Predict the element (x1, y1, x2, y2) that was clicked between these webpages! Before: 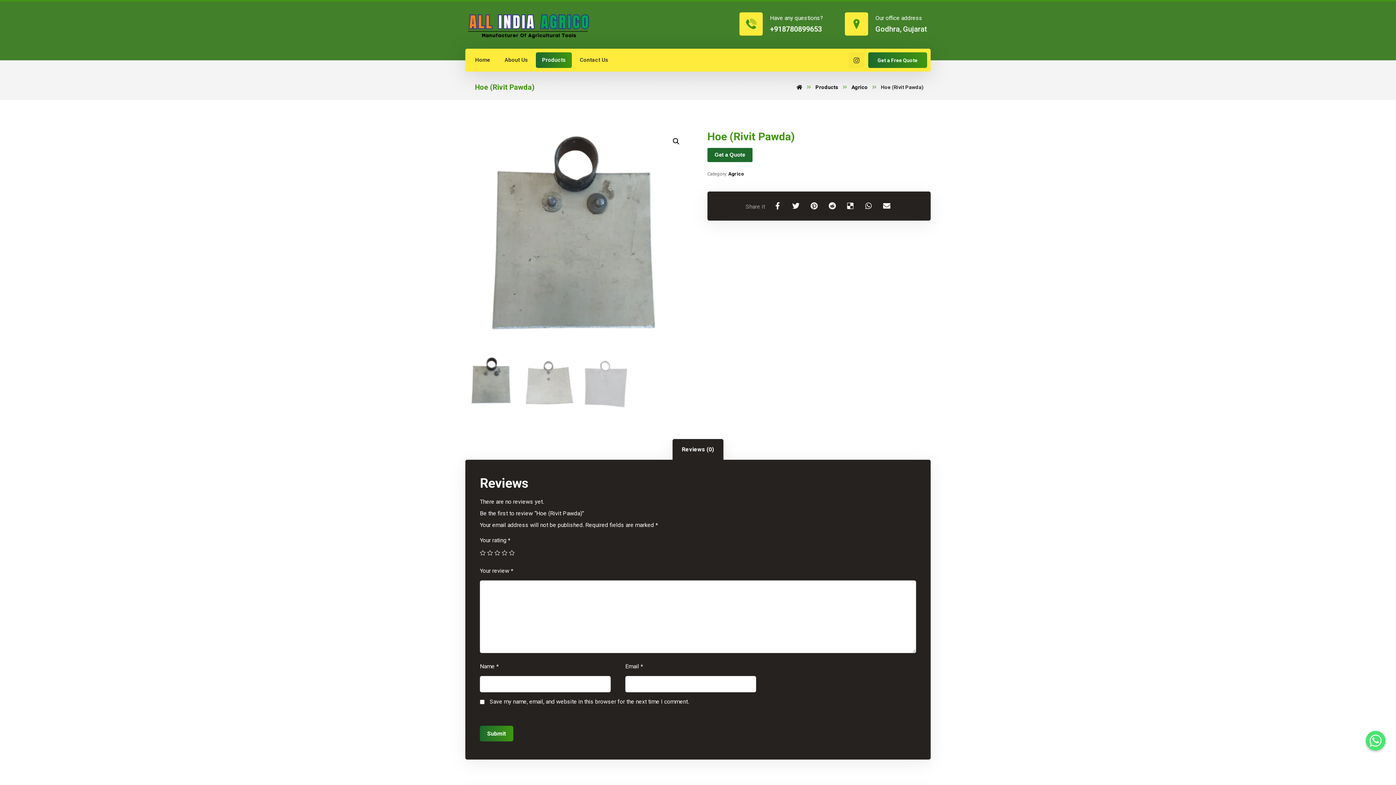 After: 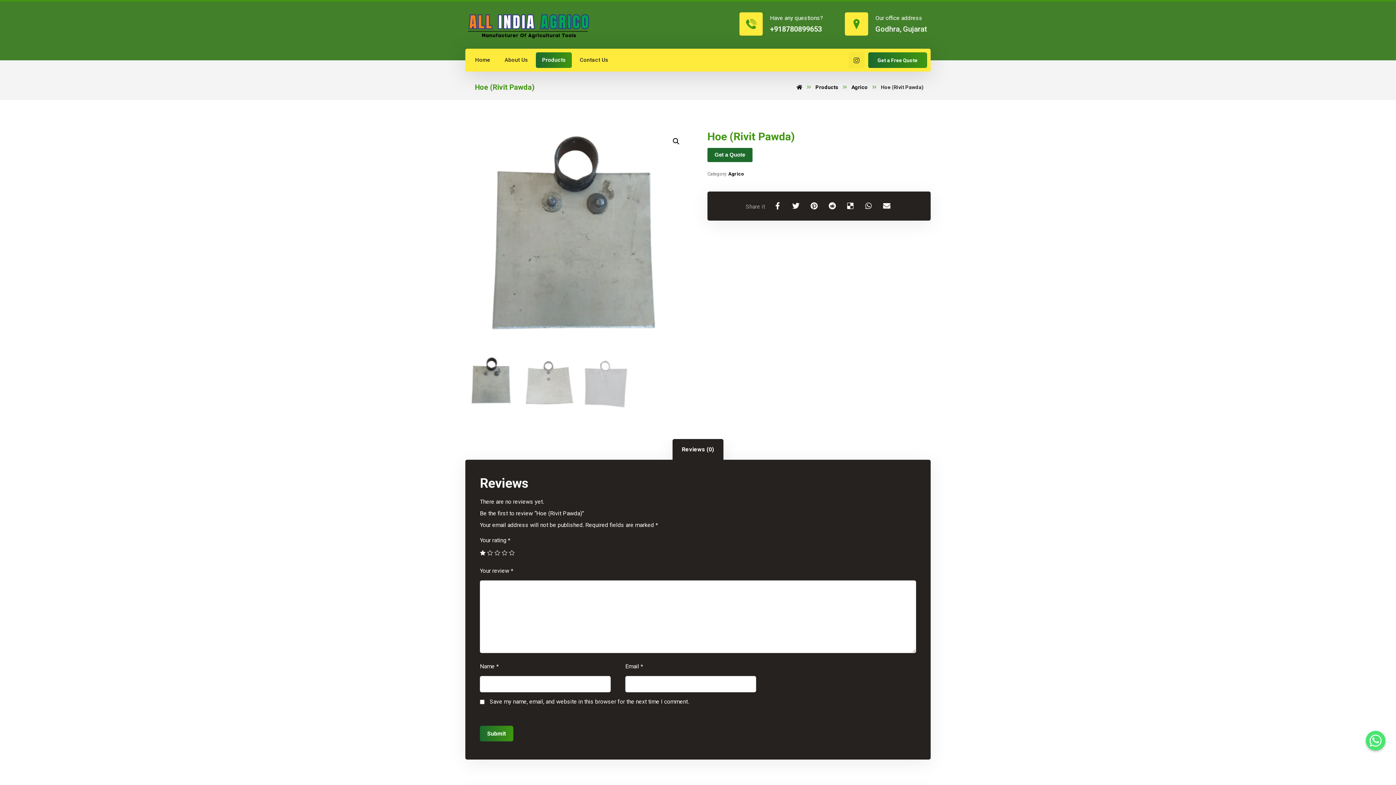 Action: label: 1 bbox: (480, 550, 485, 556)